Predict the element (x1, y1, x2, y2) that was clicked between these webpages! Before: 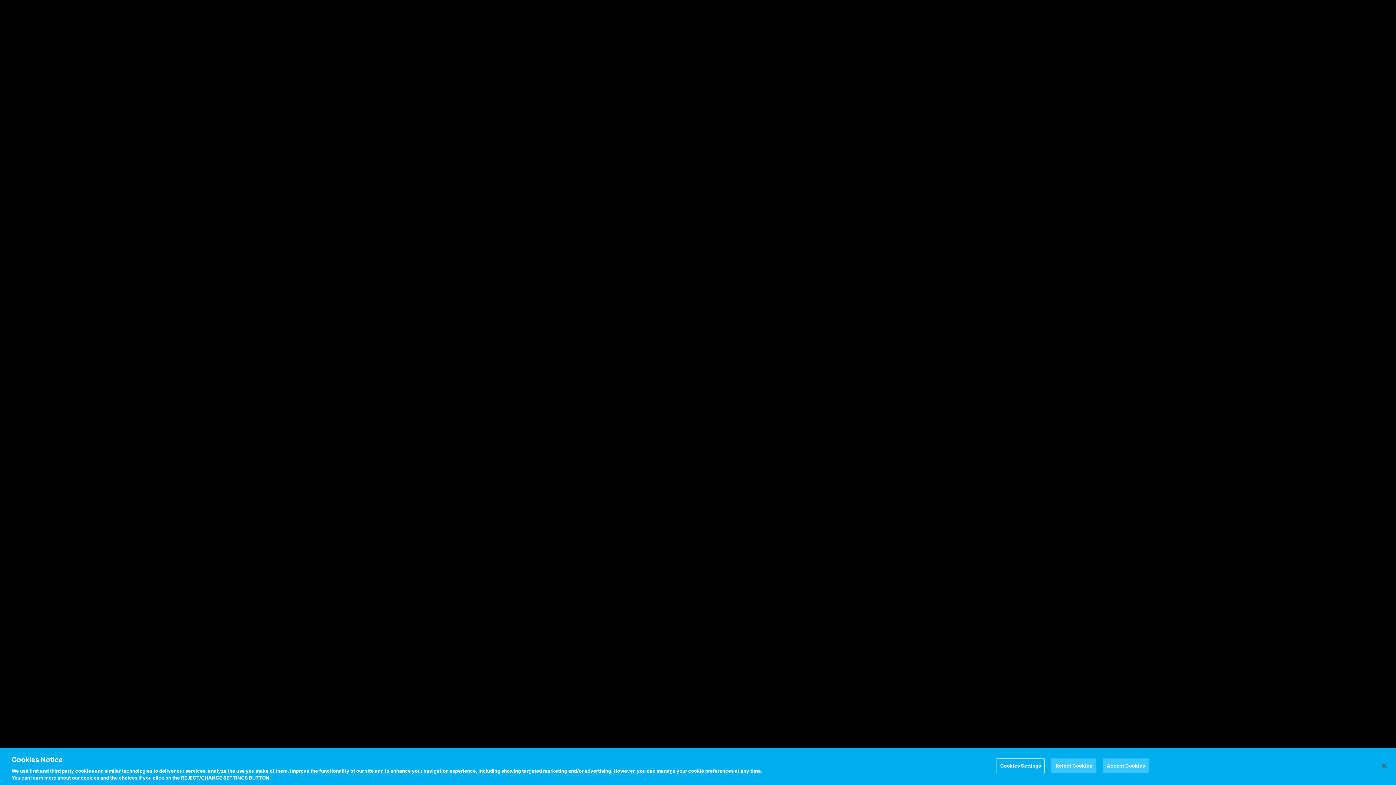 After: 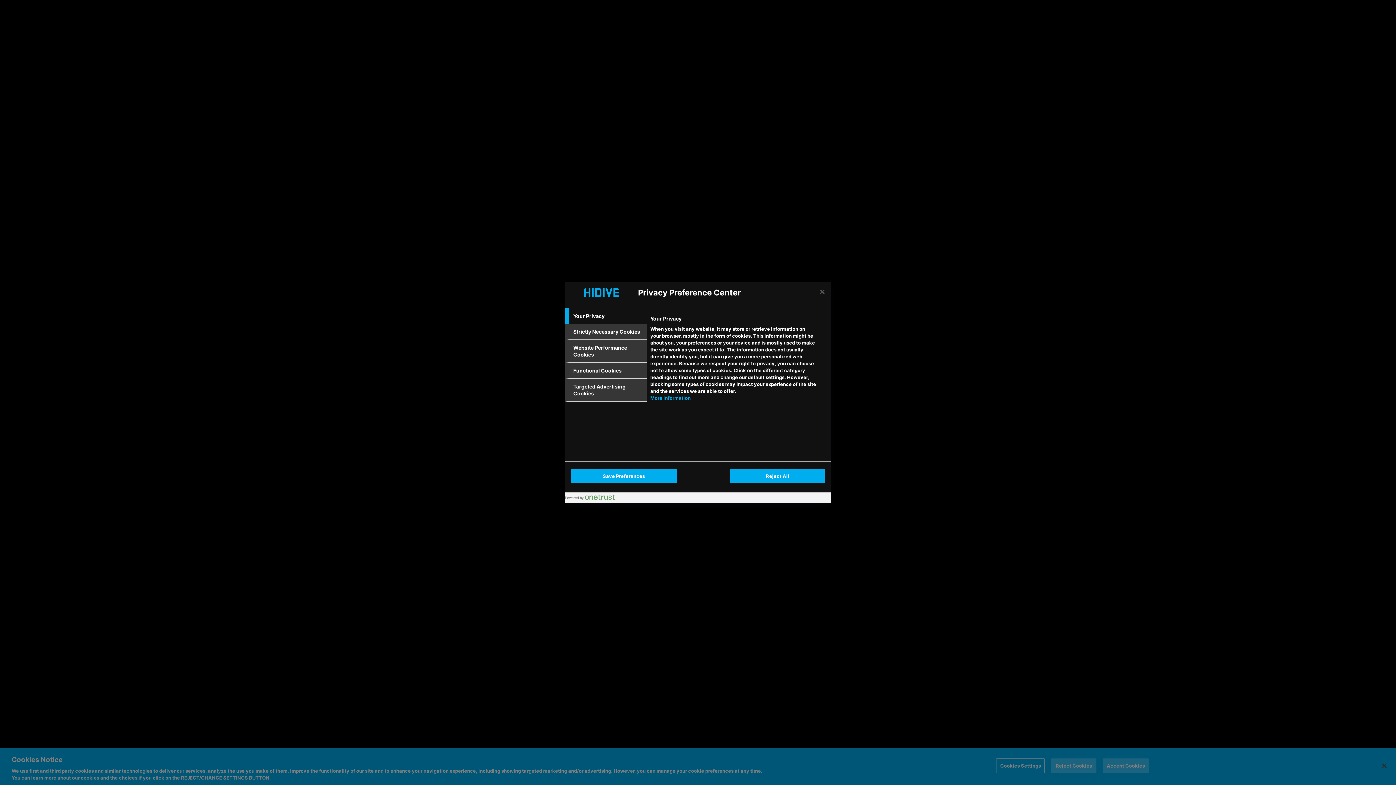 Action: label: Cookies Settings bbox: (996, 758, 1045, 773)